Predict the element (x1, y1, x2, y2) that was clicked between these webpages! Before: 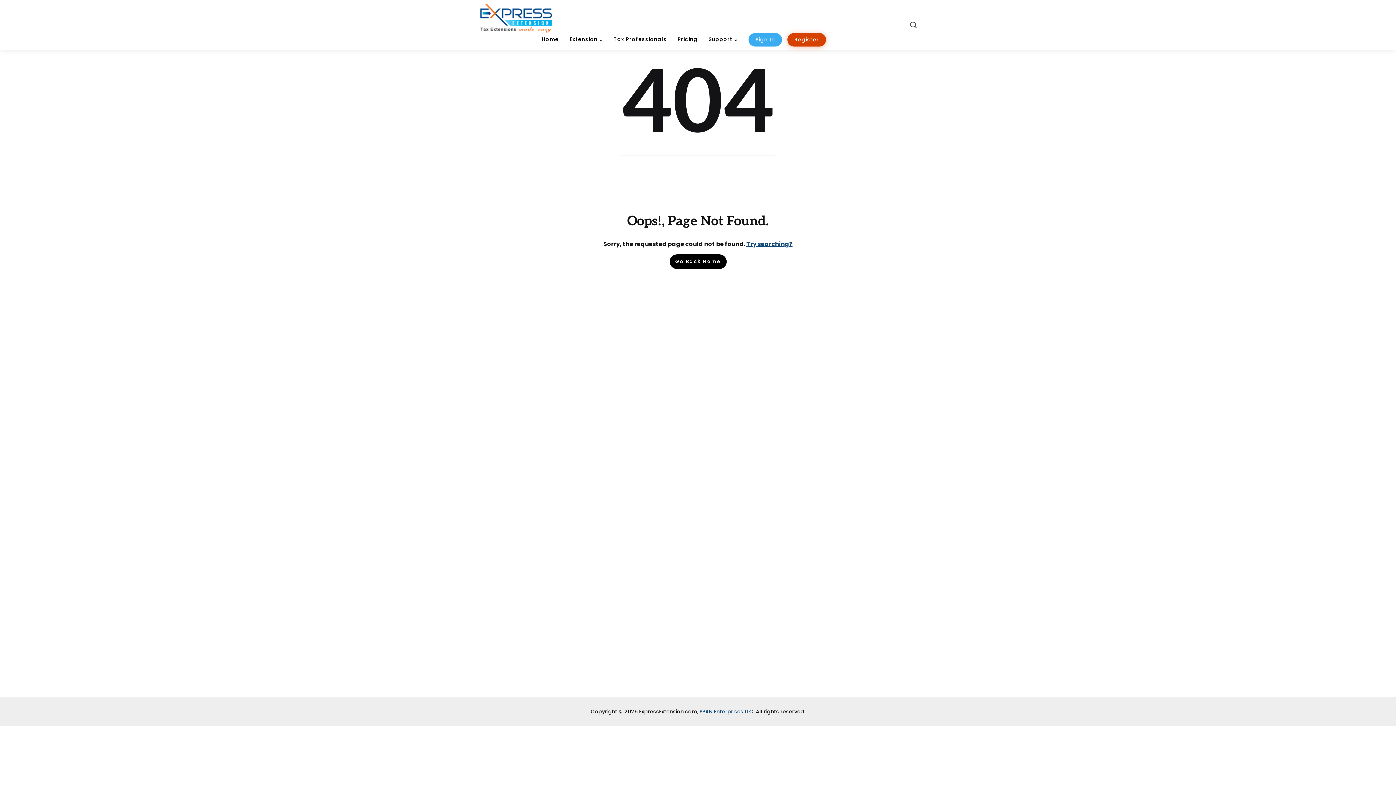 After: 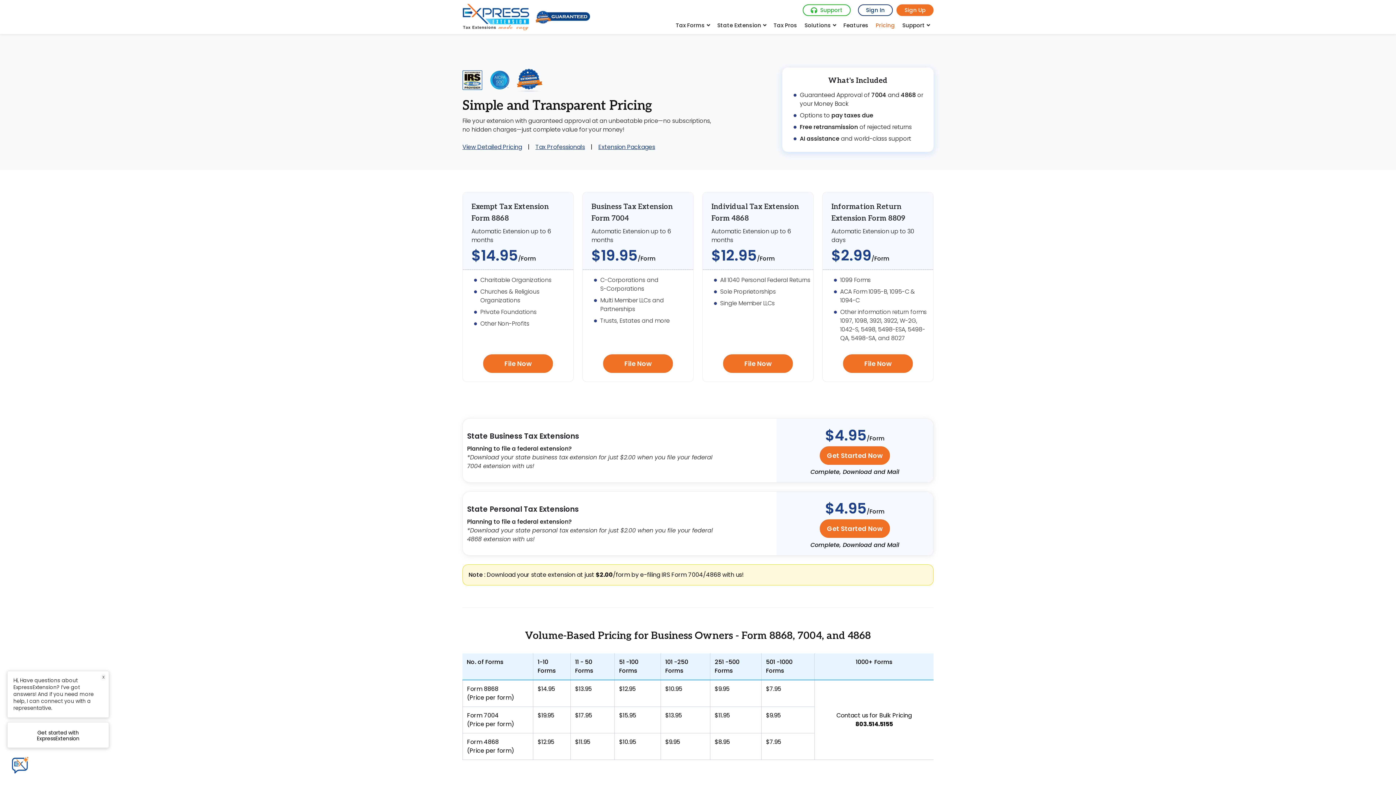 Action: bbox: (677, 34, 697, 44) label: Pricing